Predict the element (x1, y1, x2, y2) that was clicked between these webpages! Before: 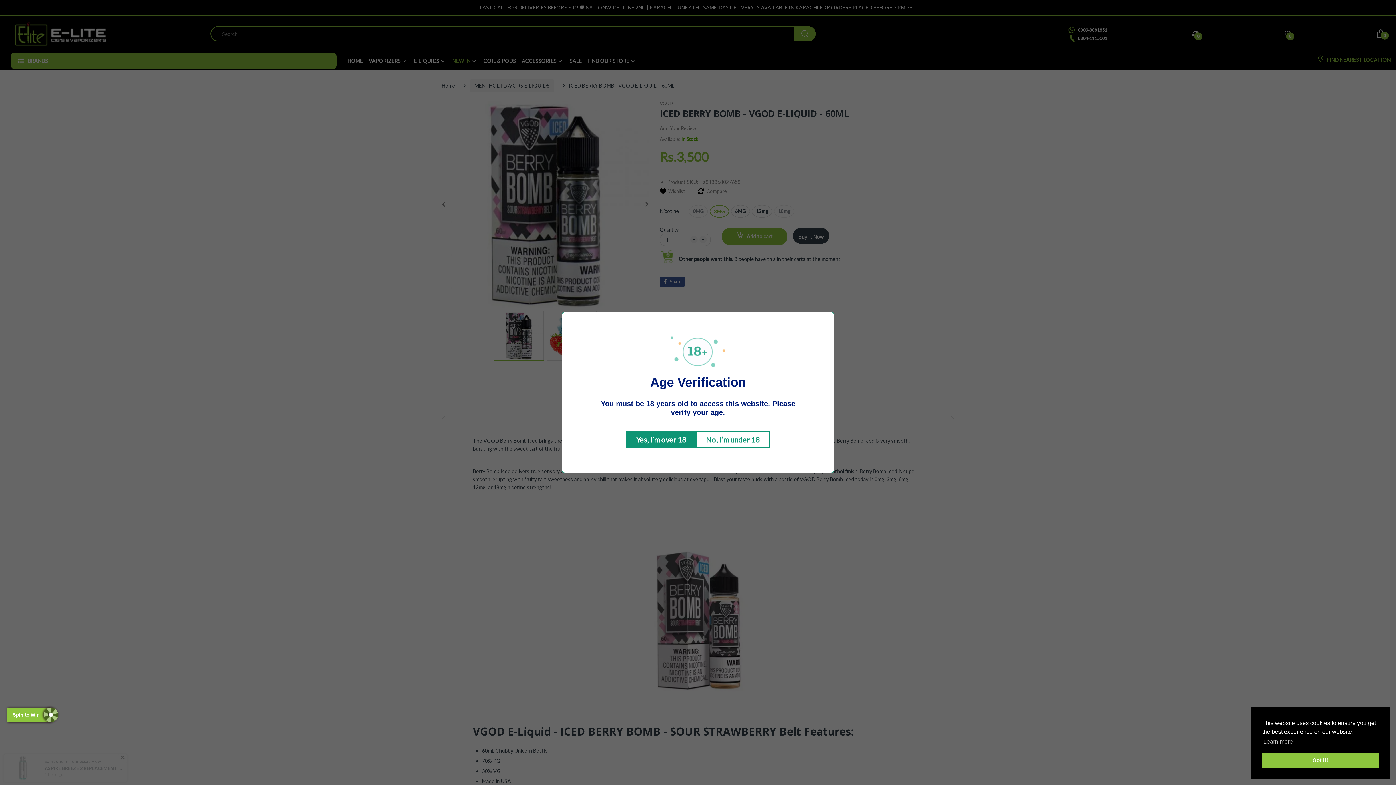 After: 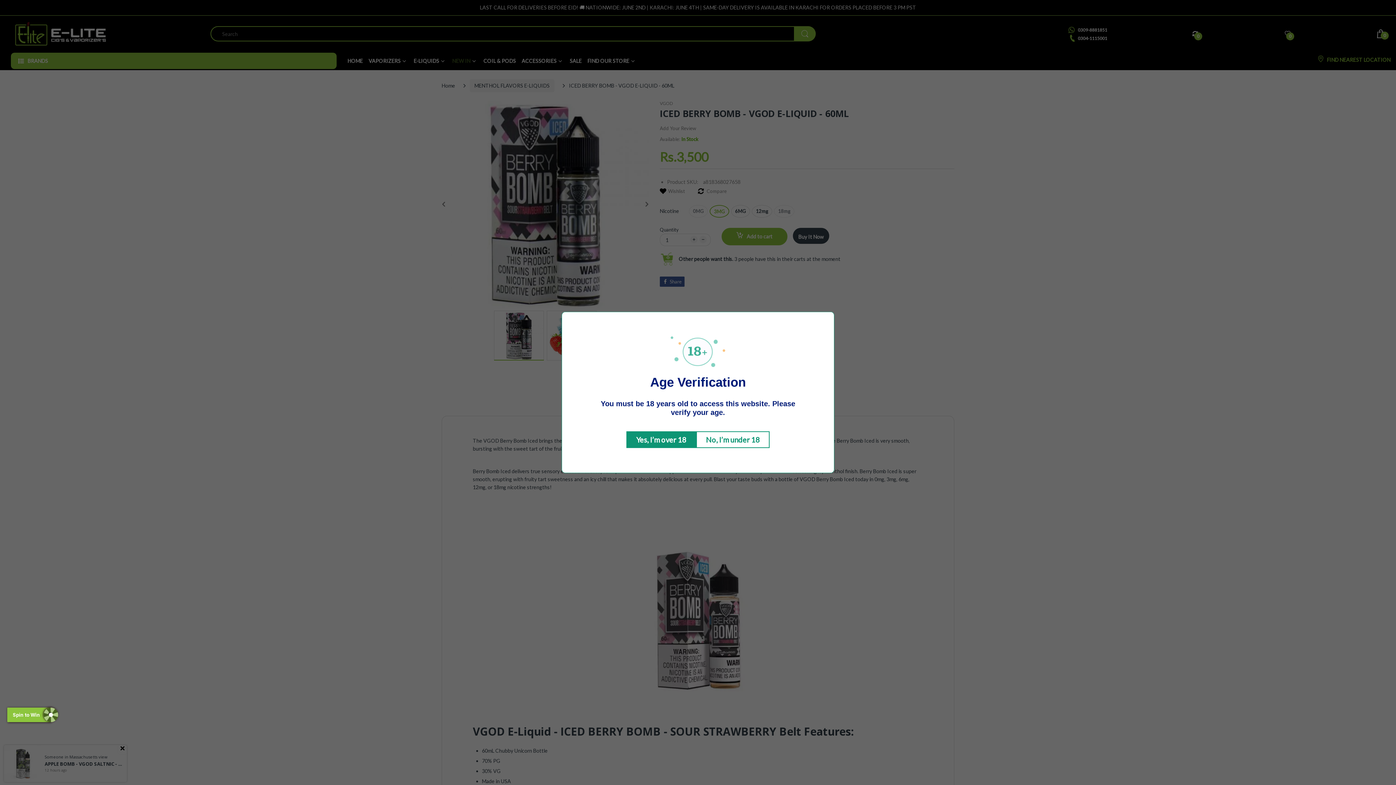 Action: label: dismiss cookie message bbox: (1262, 753, 1378, 768)